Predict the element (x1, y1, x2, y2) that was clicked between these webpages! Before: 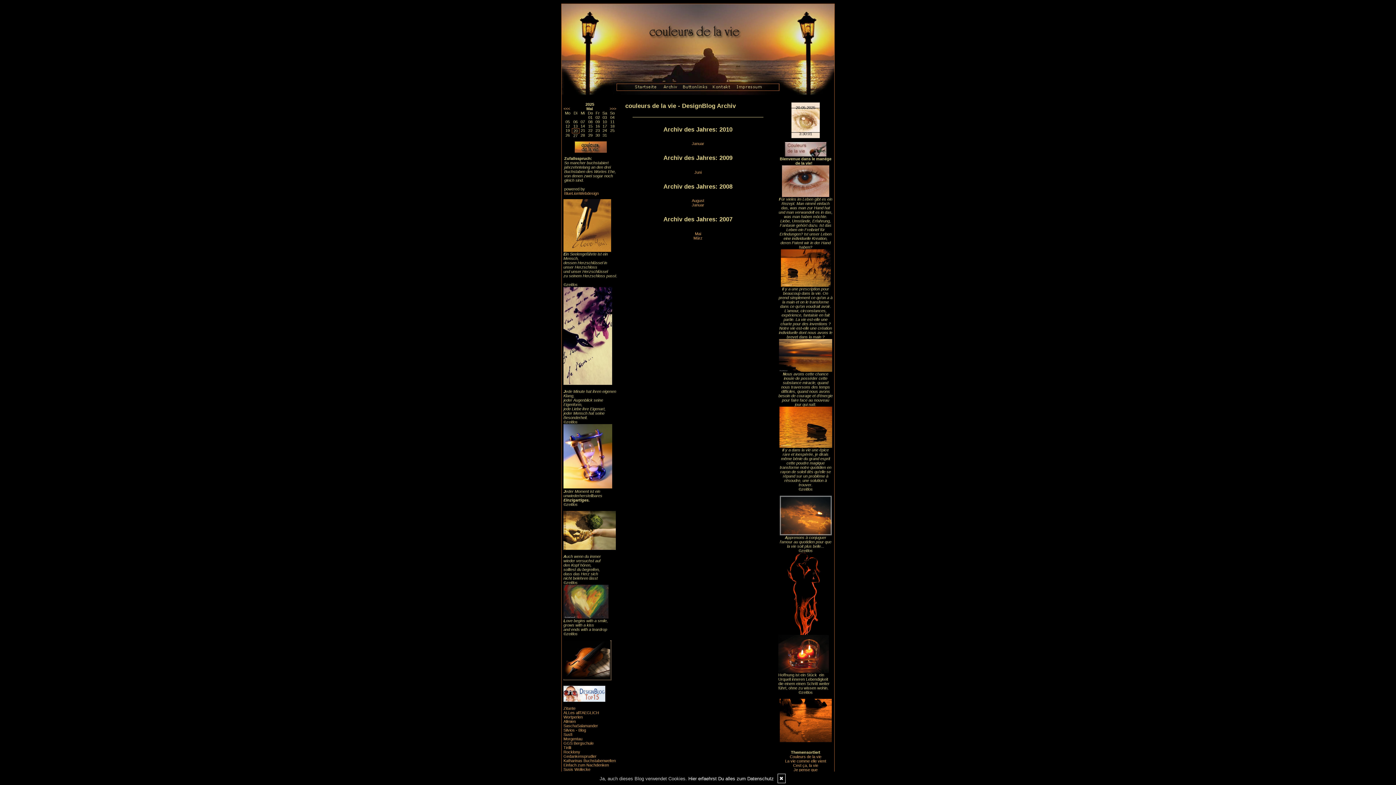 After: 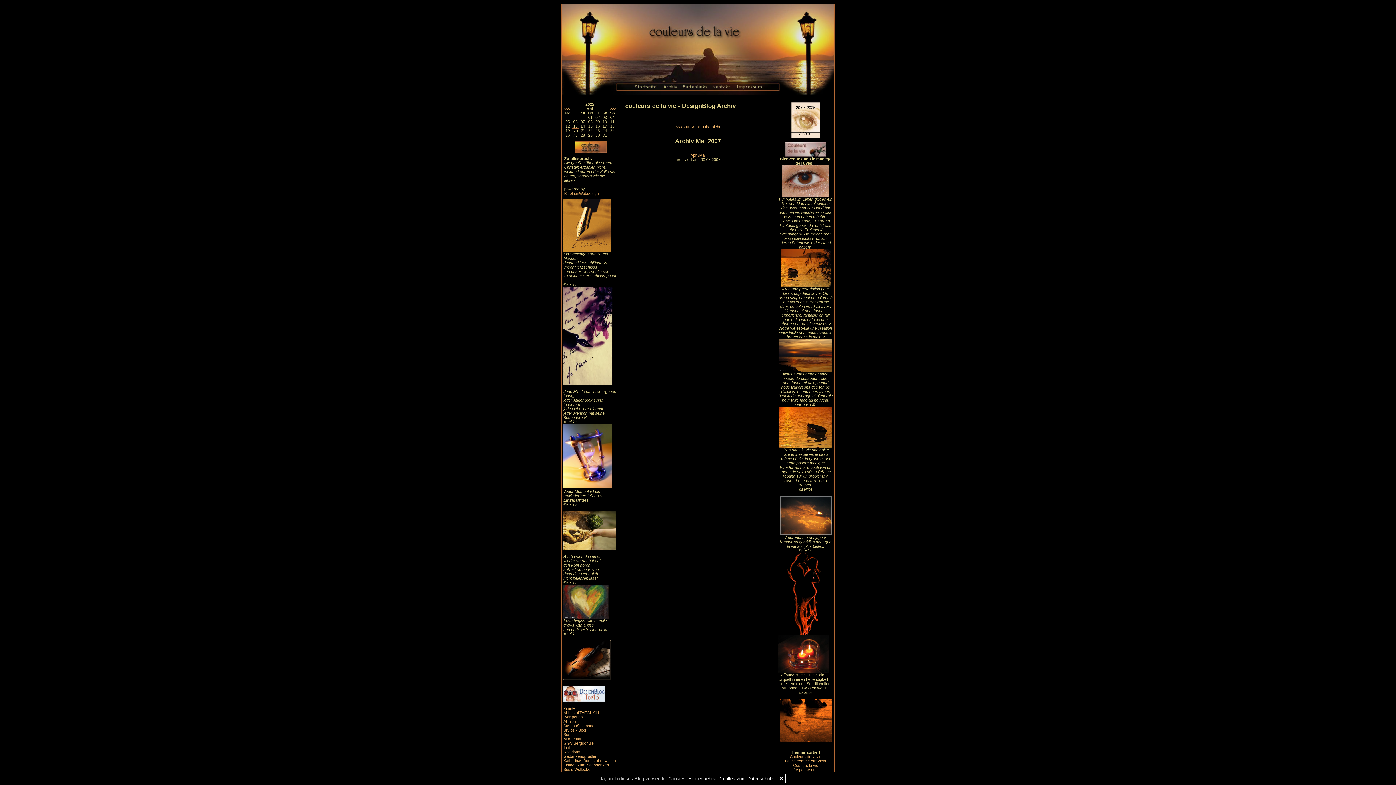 Action: label: Mai bbox: (695, 231, 701, 235)